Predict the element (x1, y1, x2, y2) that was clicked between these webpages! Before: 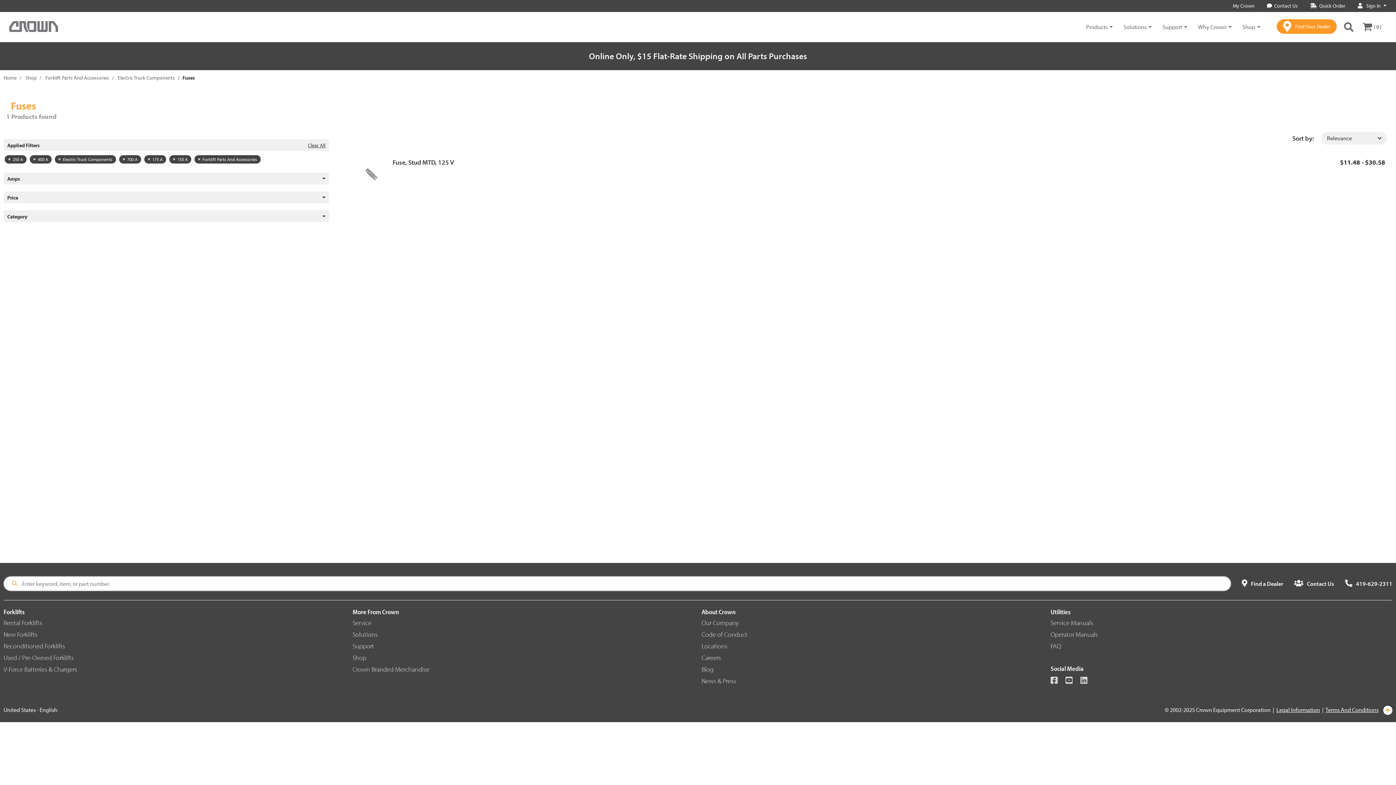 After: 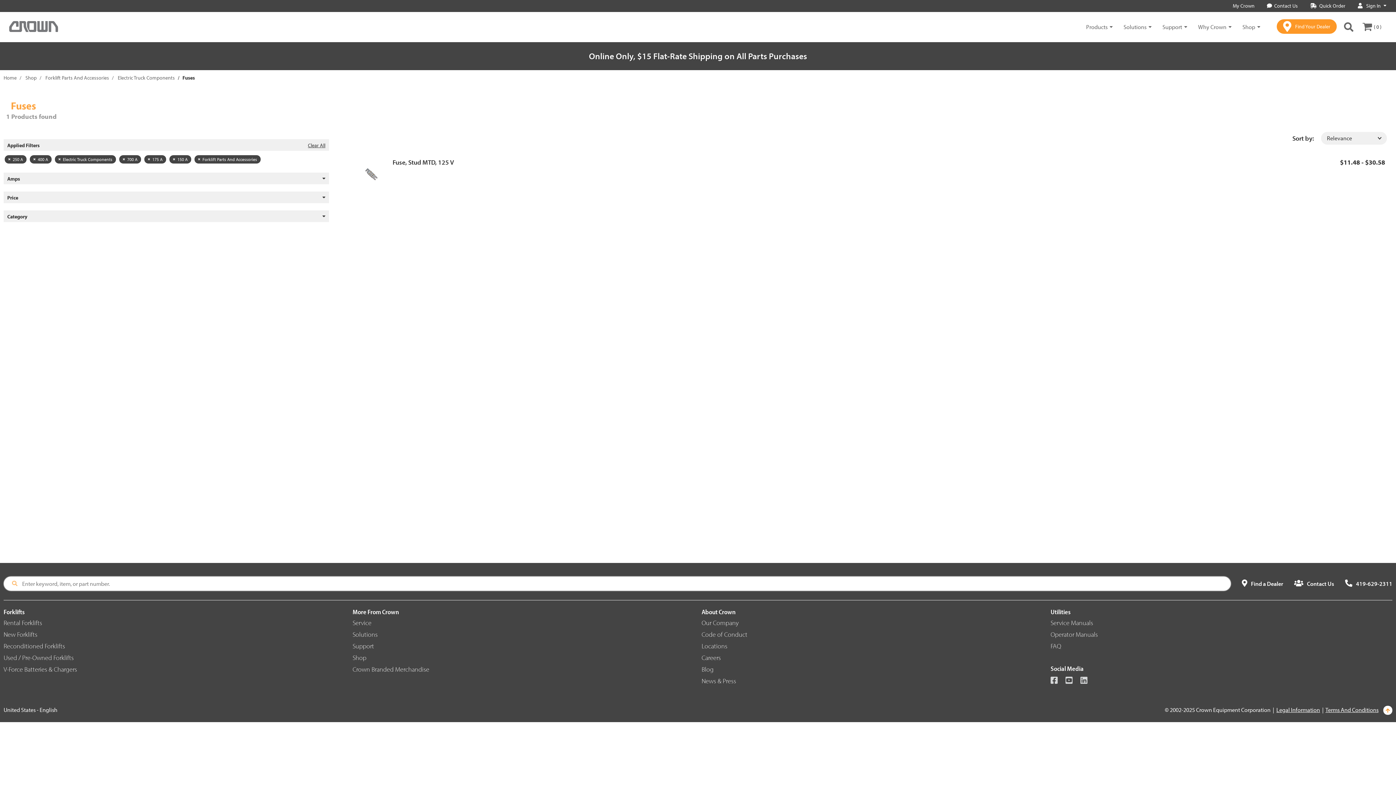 Action: bbox: (1050, 630, 1098, 638) label: Operator Manuals